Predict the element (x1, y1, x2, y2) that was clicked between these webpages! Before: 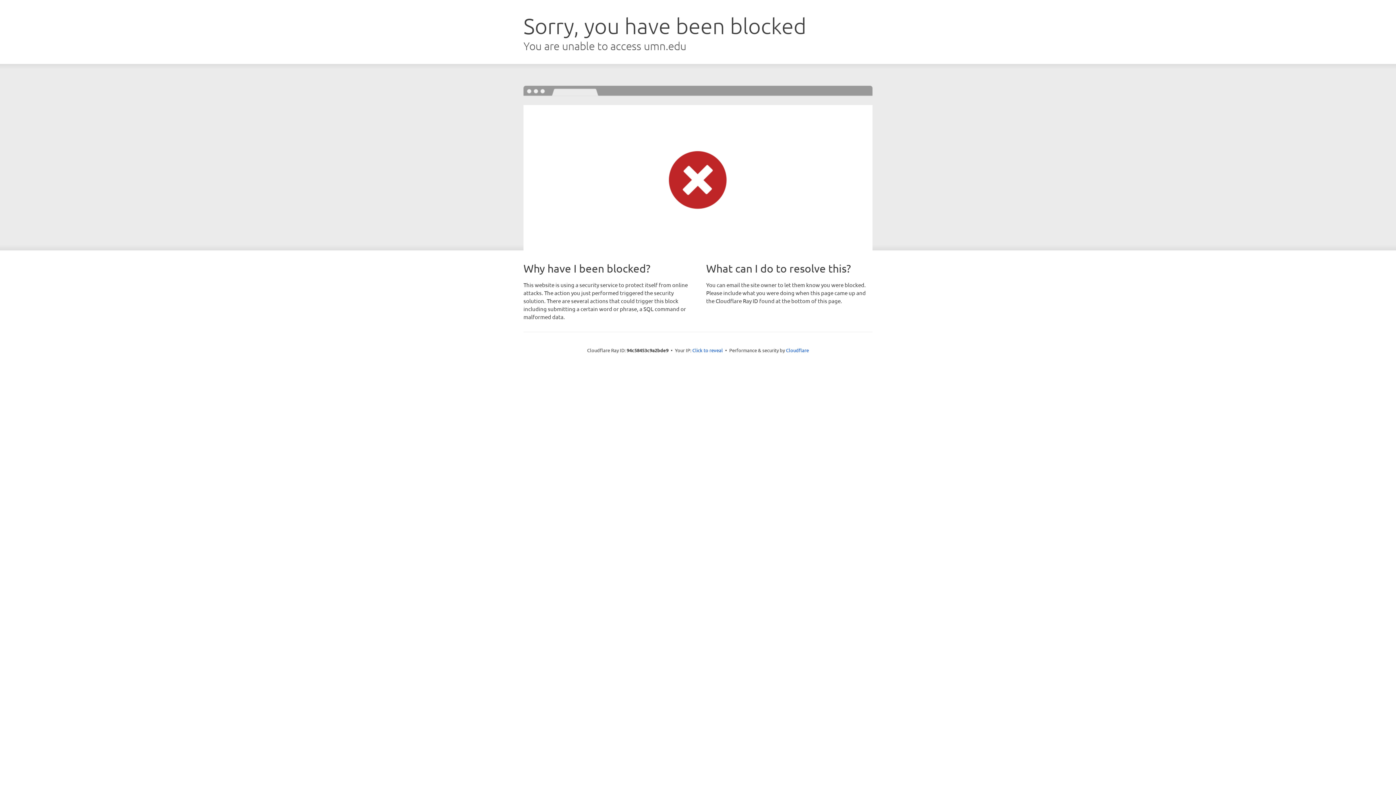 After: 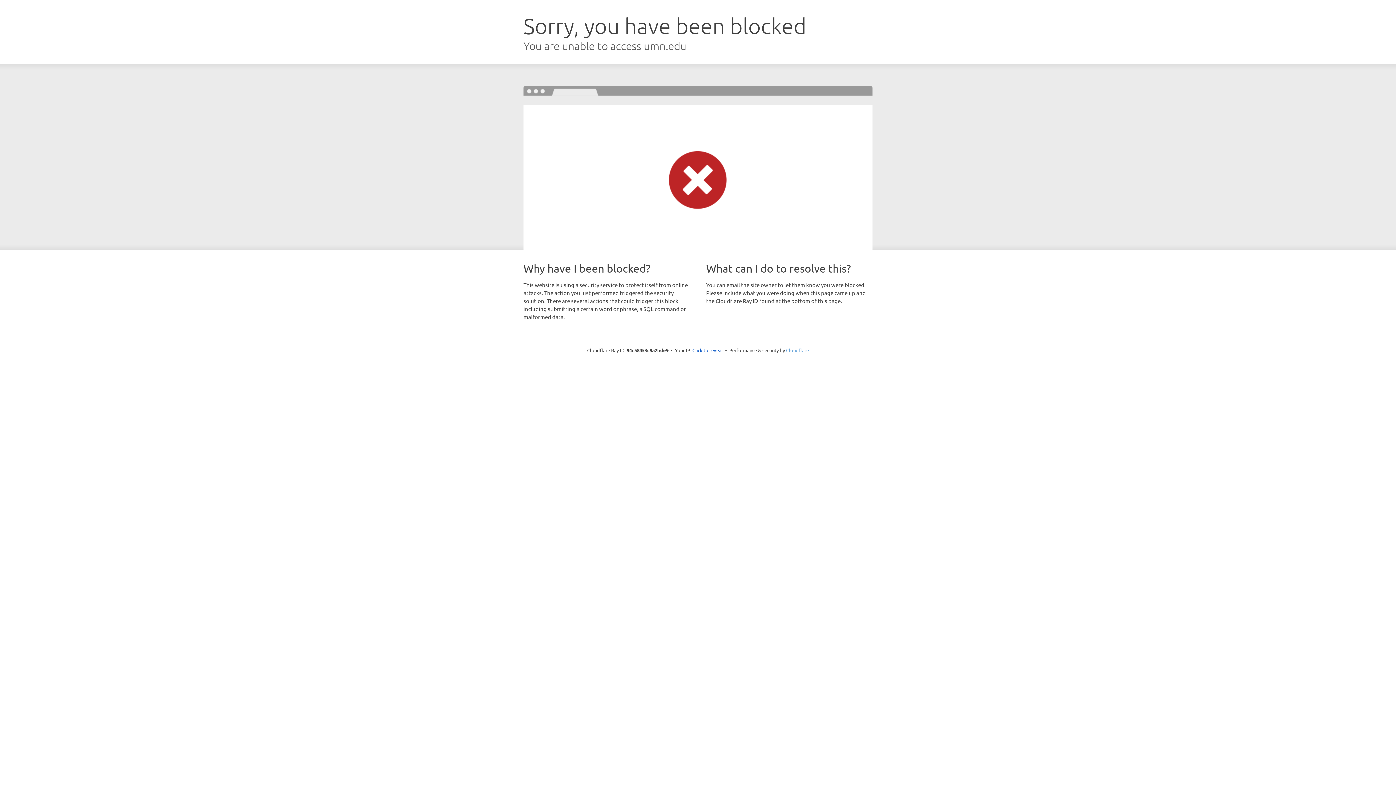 Action: bbox: (786, 347, 809, 353) label: Cloudflare